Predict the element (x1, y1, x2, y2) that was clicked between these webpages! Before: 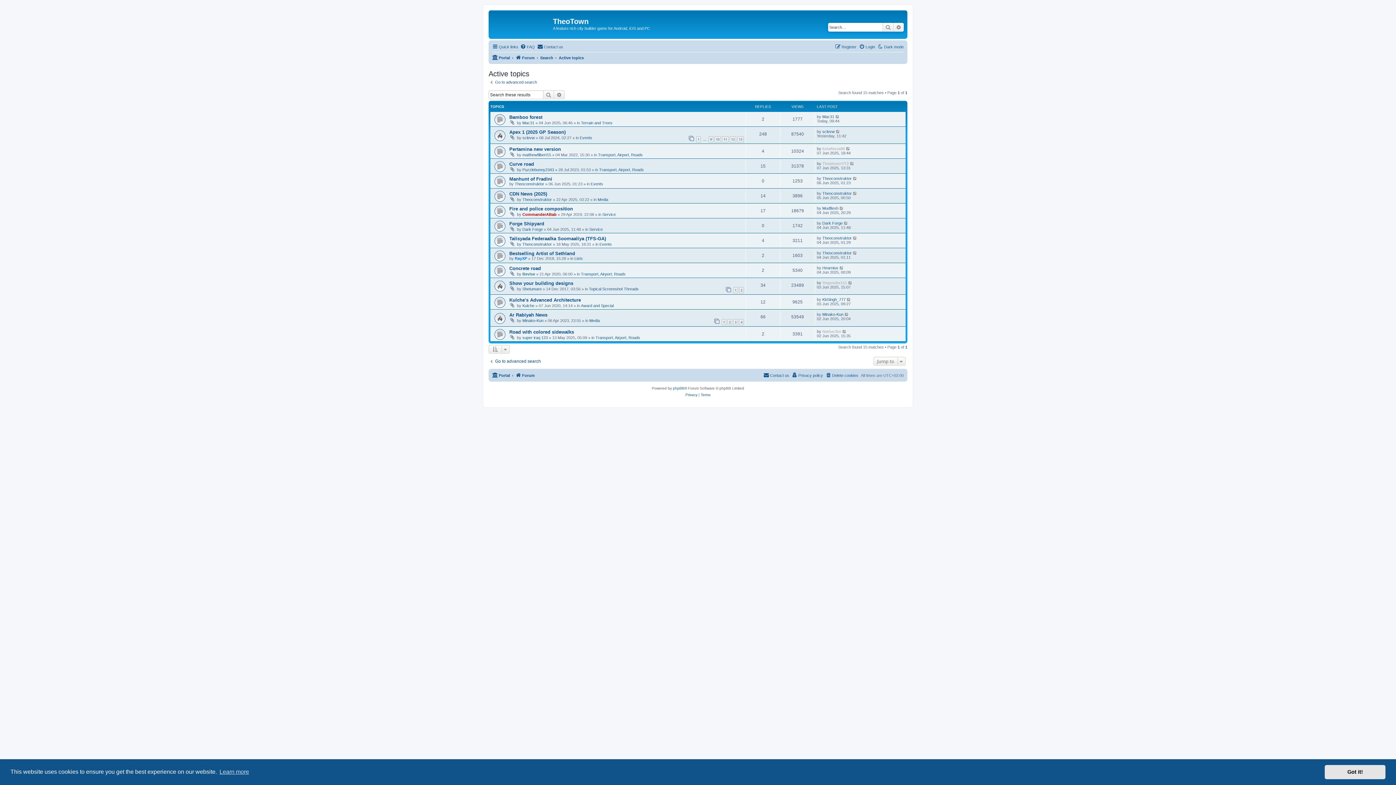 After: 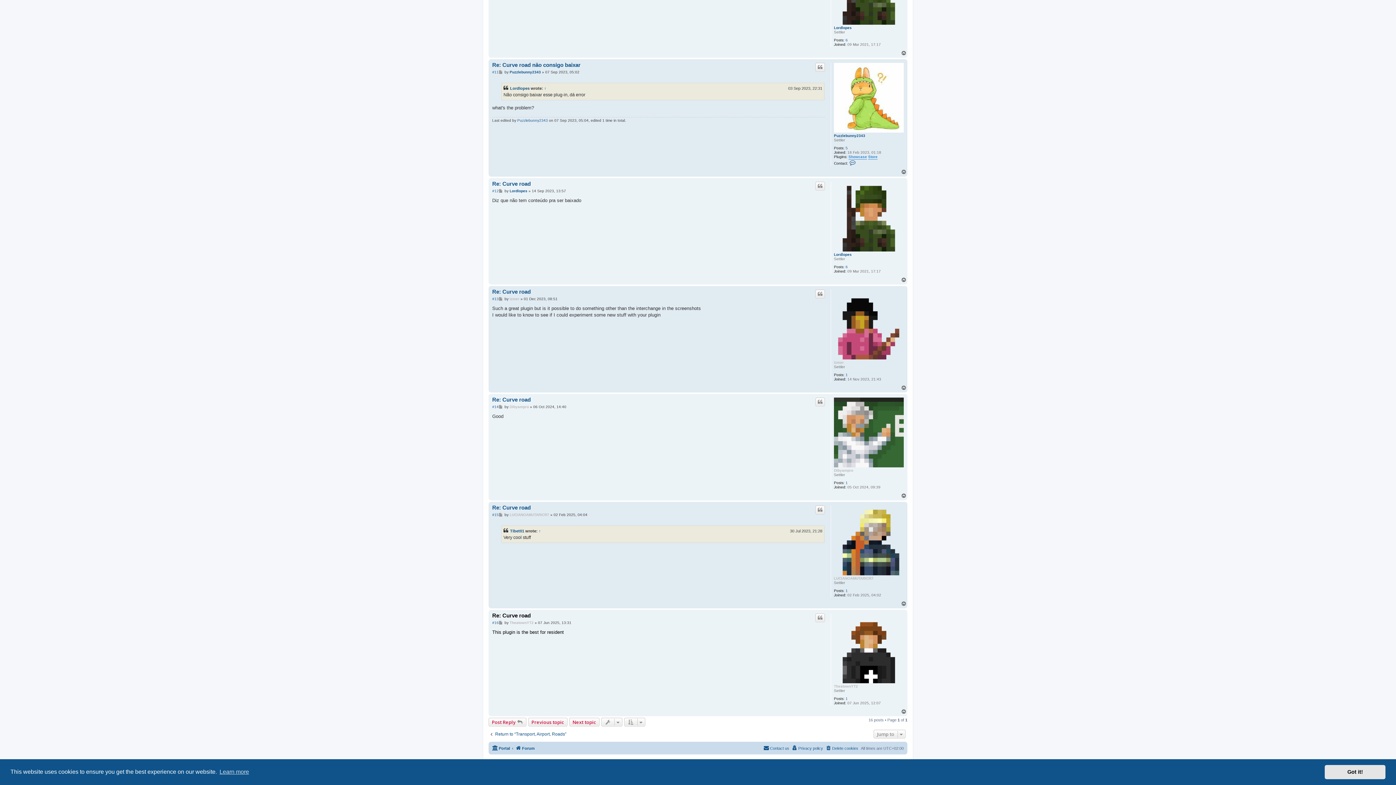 Action: bbox: (850, 161, 854, 165)